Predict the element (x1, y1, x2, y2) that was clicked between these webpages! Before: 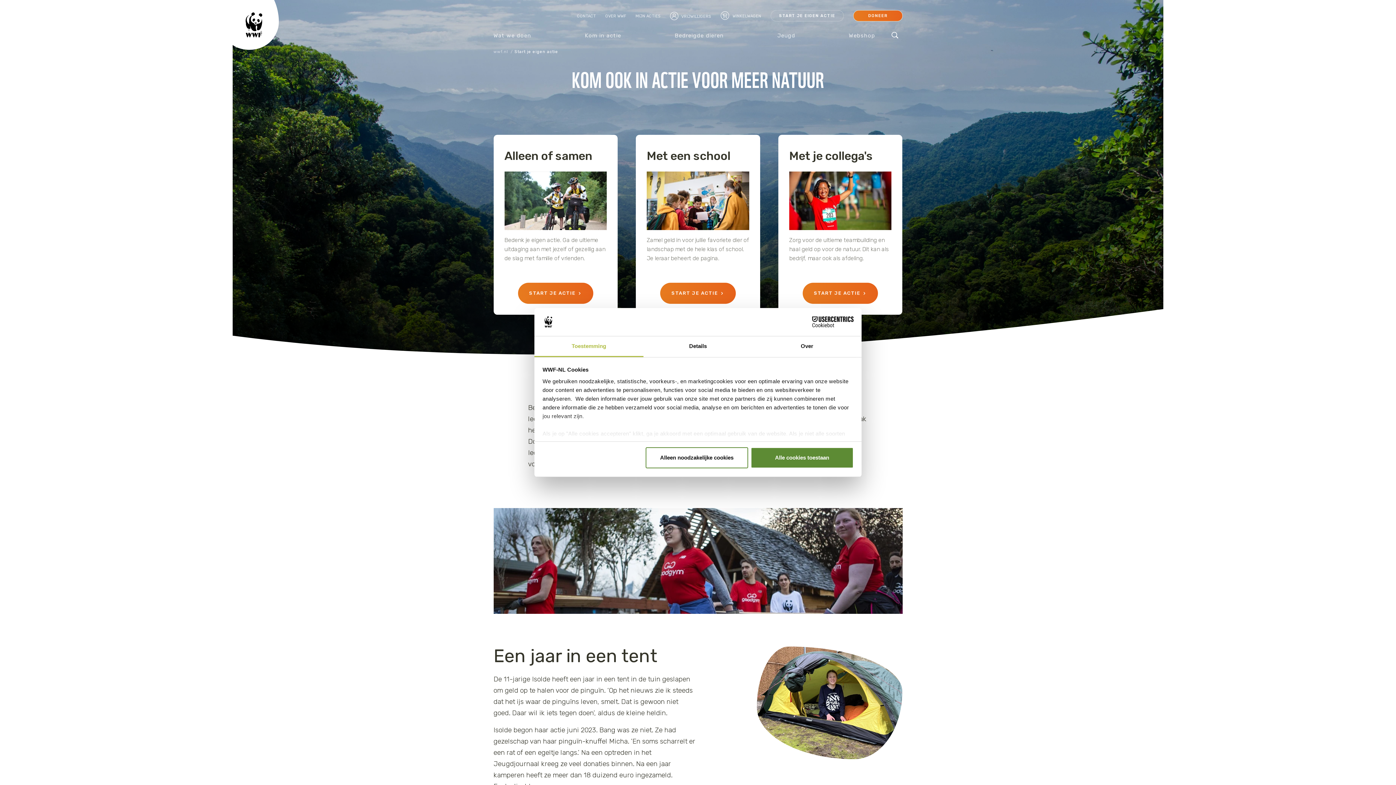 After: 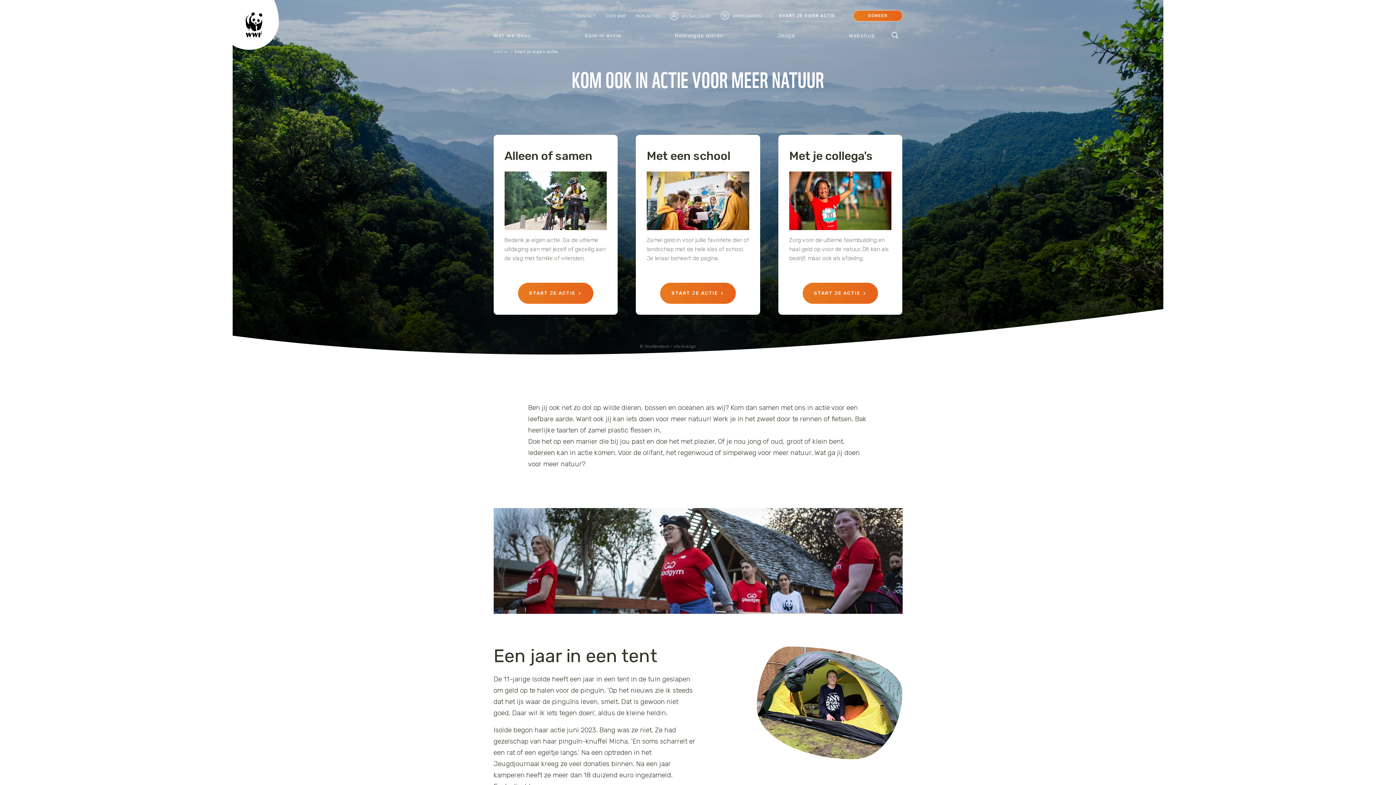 Action: label: Alle cookies toestaan bbox: (751, 447, 853, 468)